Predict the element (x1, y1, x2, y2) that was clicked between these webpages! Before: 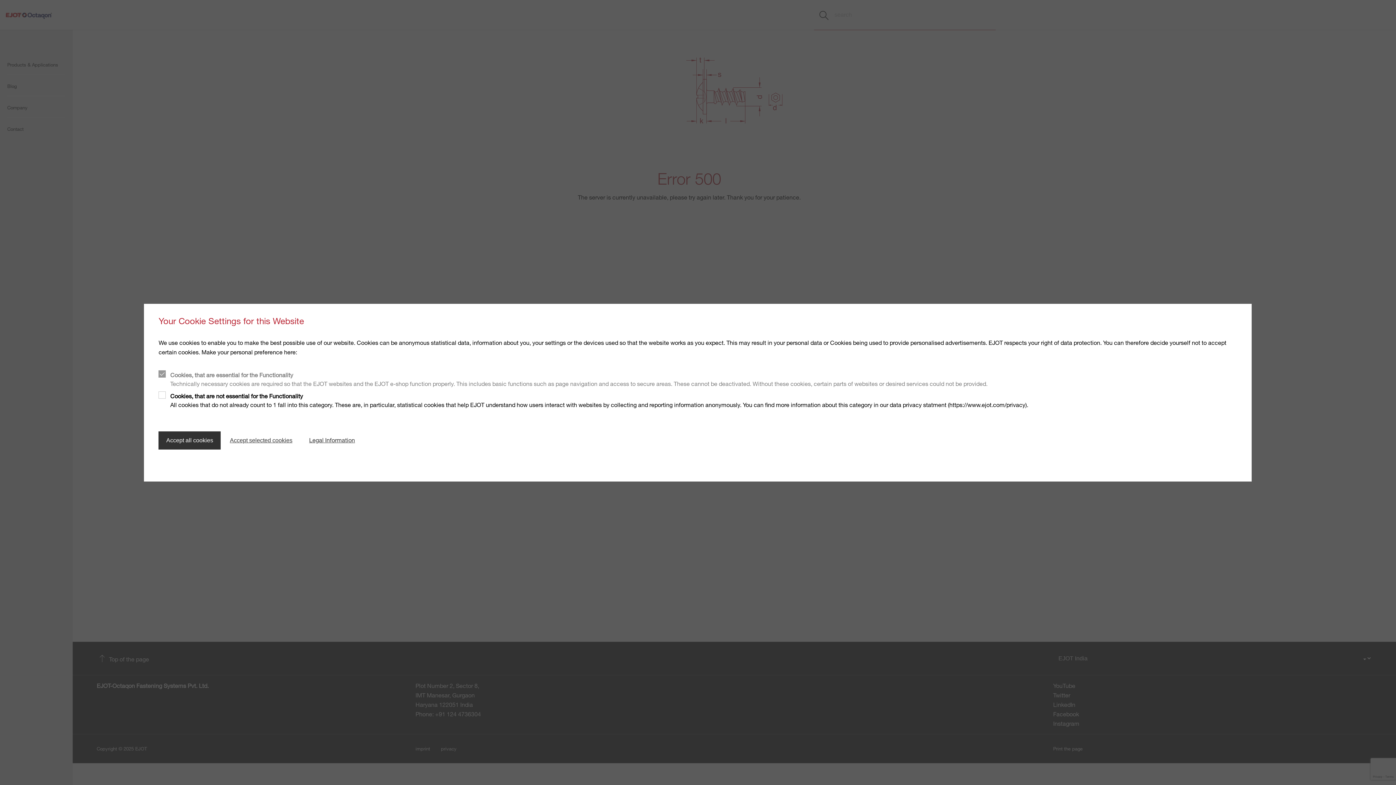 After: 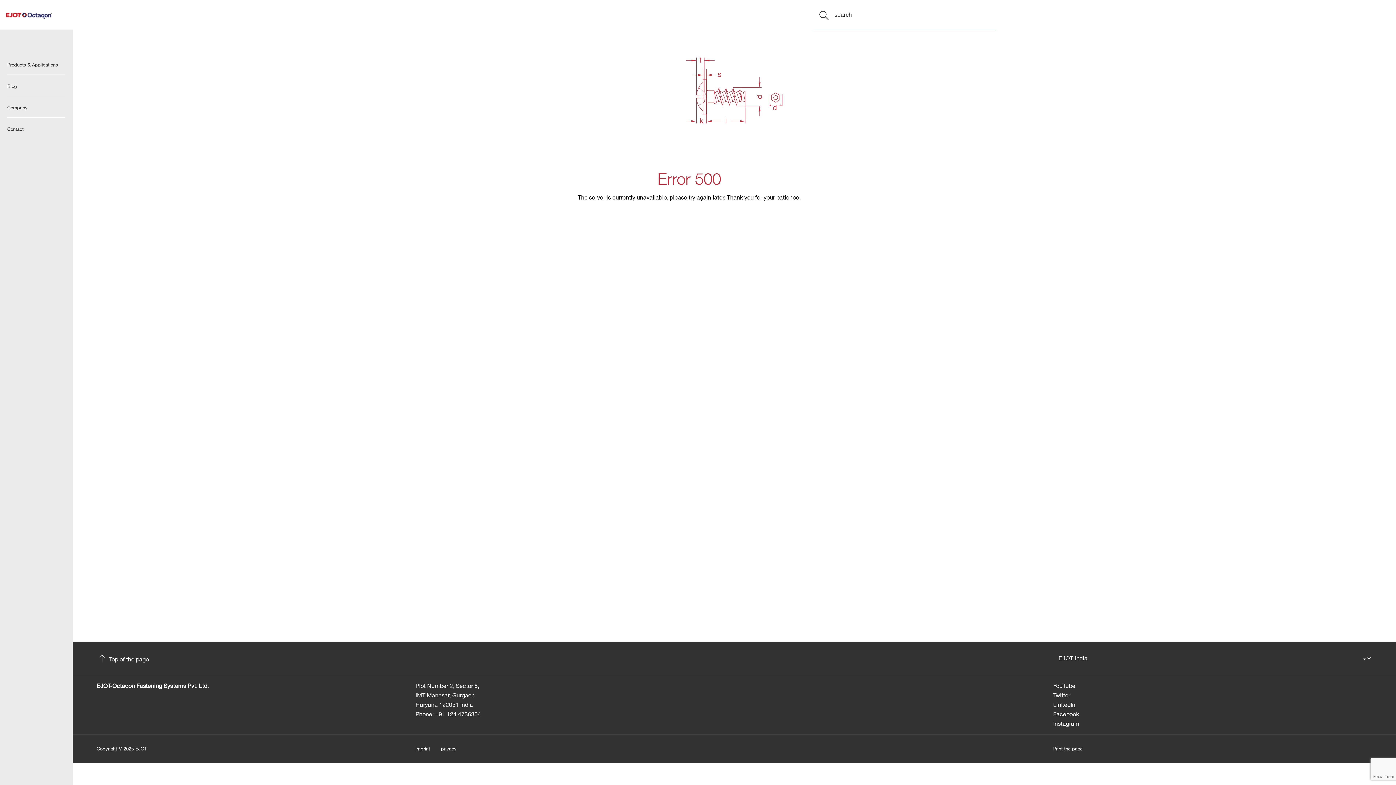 Action: label: Accept selected cookies bbox: (222, 431, 300, 449)